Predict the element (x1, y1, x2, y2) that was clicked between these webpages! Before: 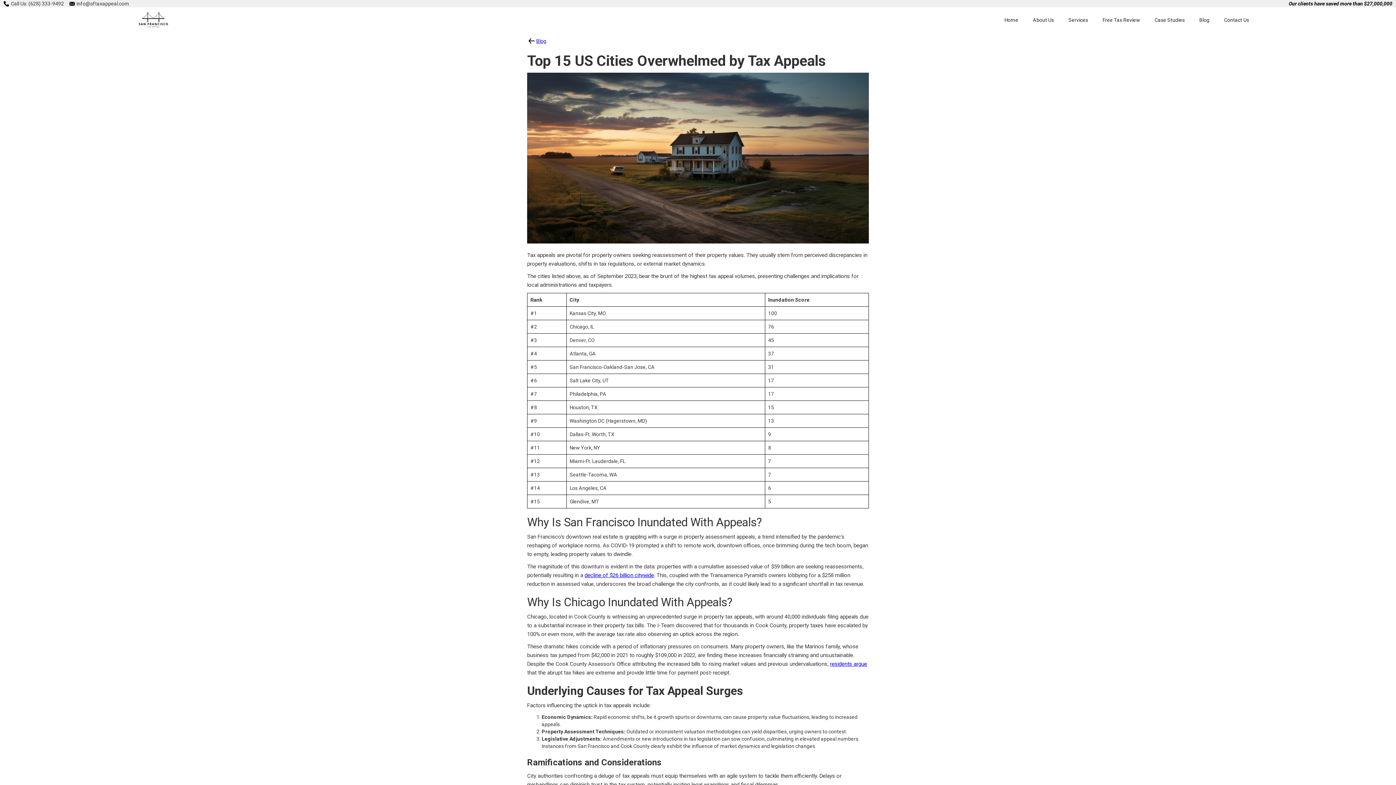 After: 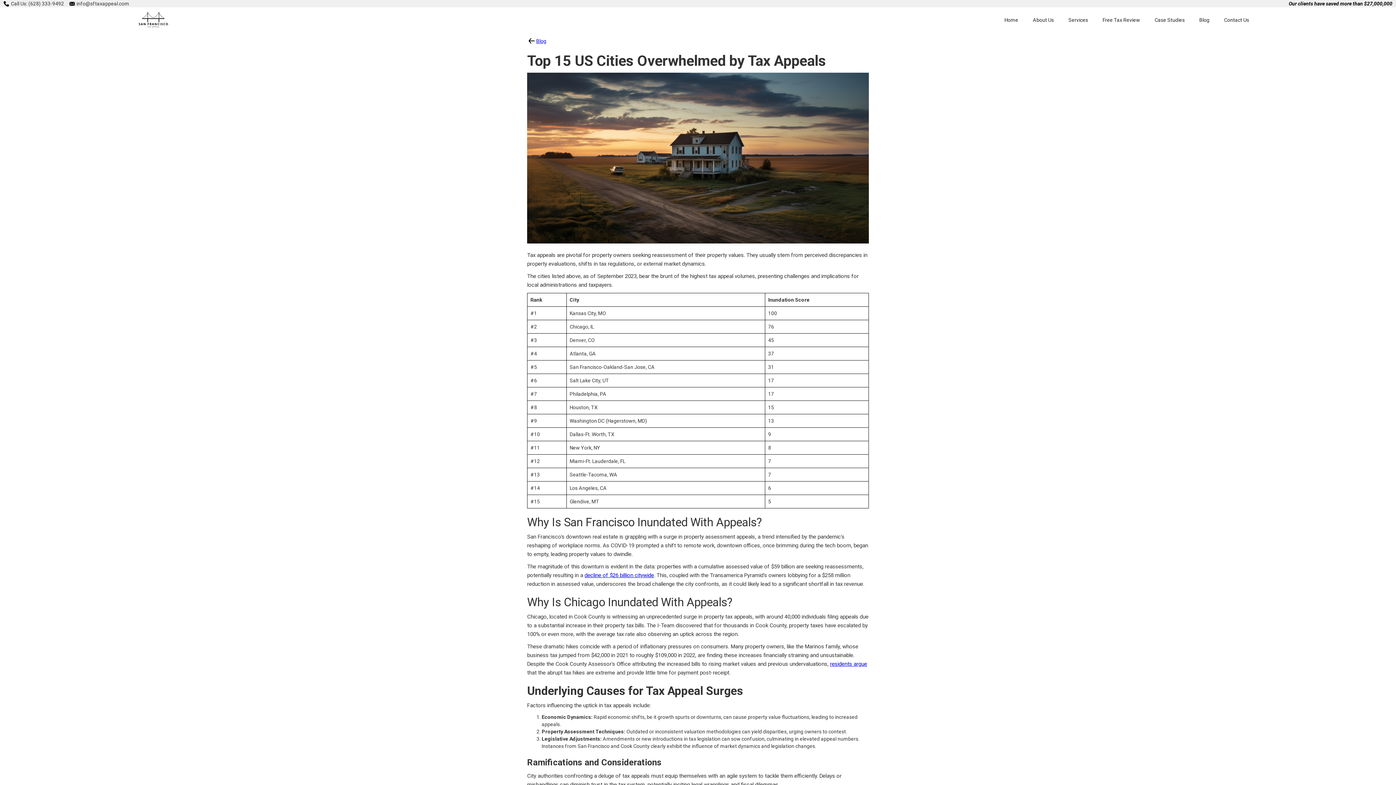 Action: bbox: (1217, 9, 1256, 30) label: Contact Us